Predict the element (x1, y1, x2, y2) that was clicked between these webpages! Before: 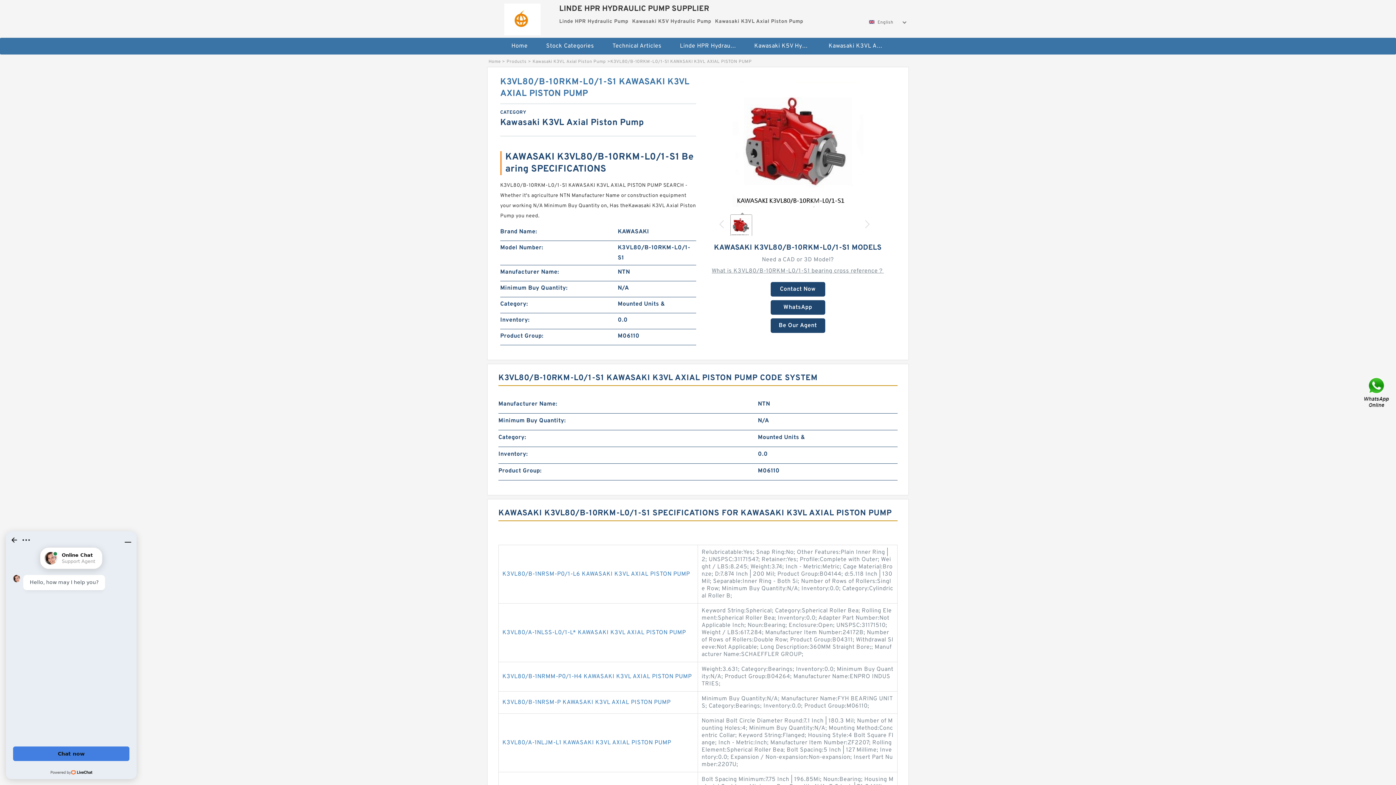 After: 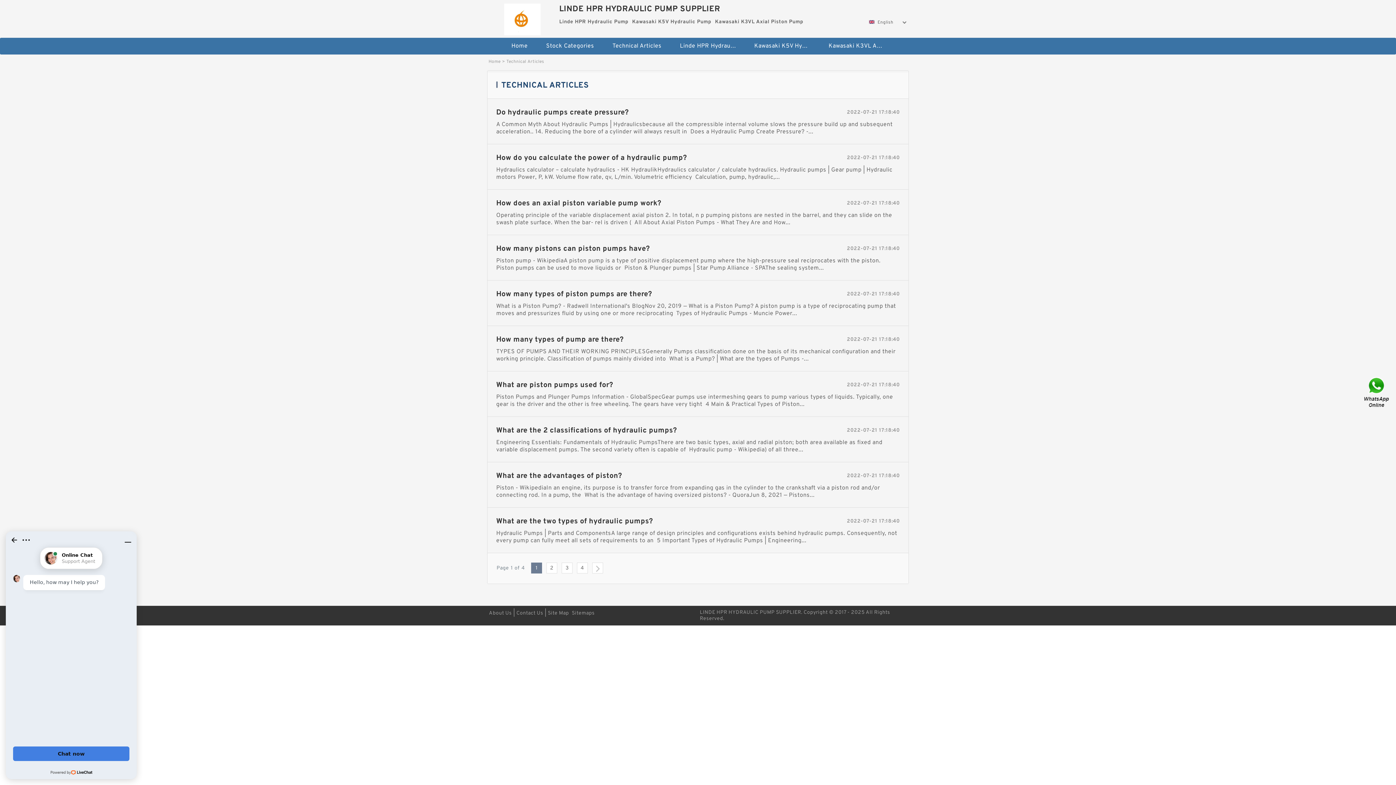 Action: label: Technical Articles bbox: (604, 37, 670, 54)